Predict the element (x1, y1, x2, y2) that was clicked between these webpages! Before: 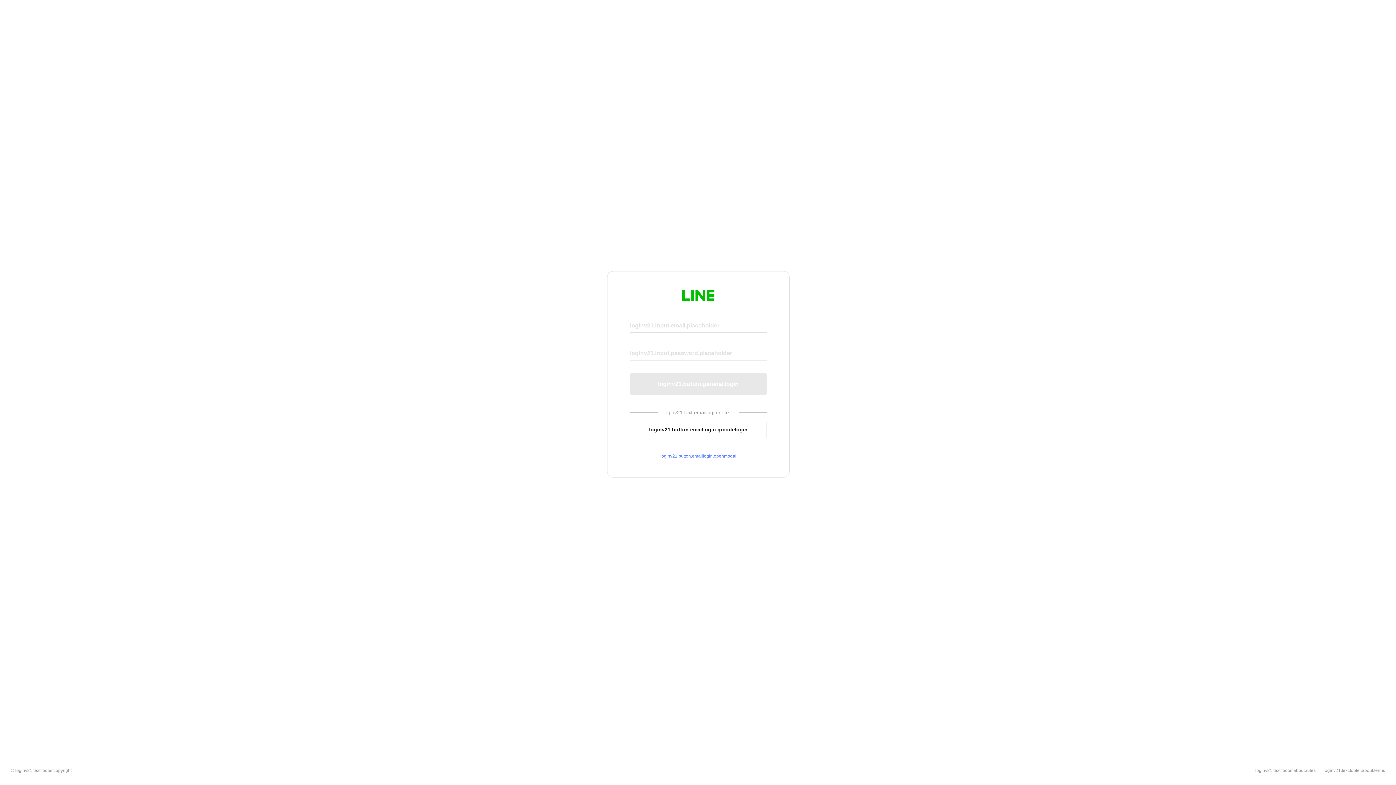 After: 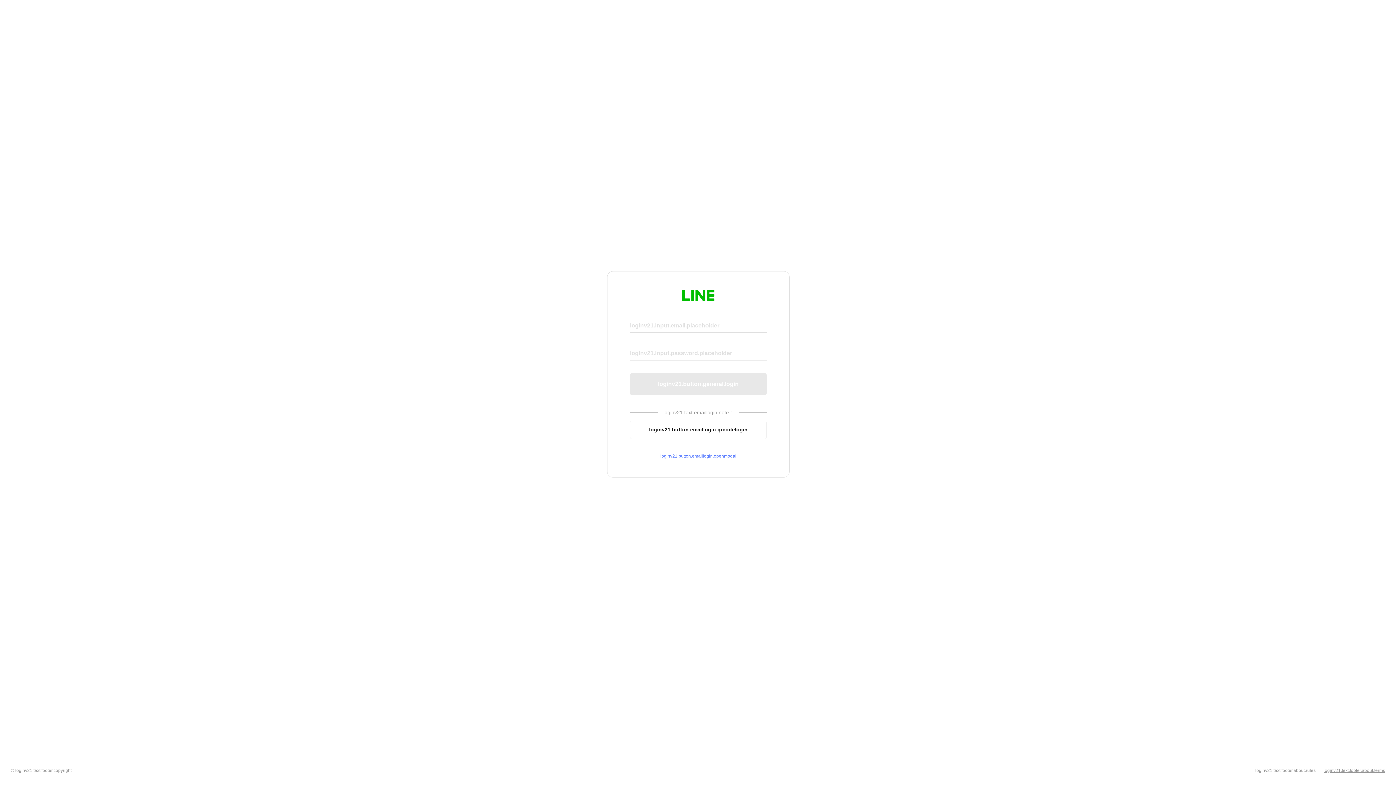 Action: label: loginv21.text.footer.about.terms bbox: (1324, 768, 1385, 773)